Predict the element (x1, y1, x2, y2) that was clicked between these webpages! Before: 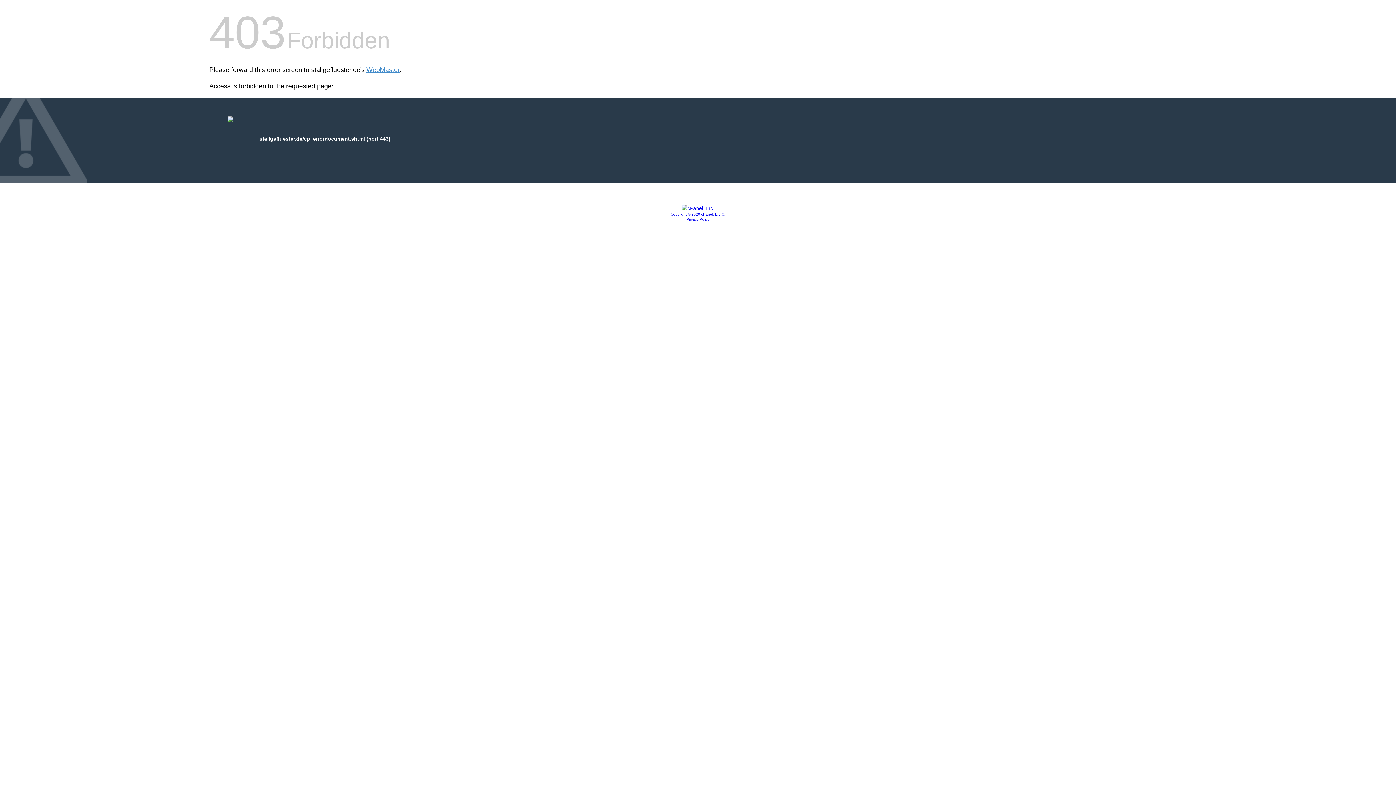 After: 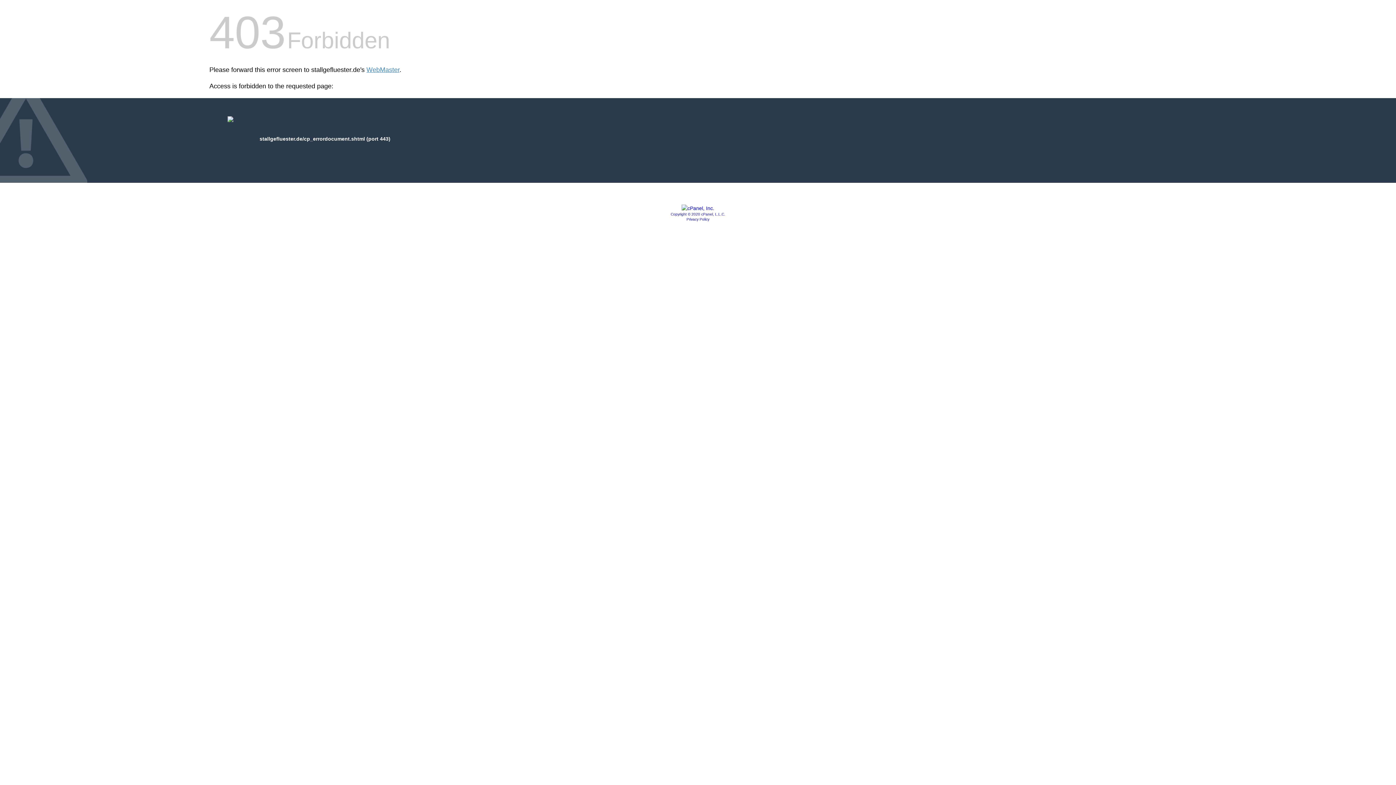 Action: bbox: (681, 205, 714, 211)